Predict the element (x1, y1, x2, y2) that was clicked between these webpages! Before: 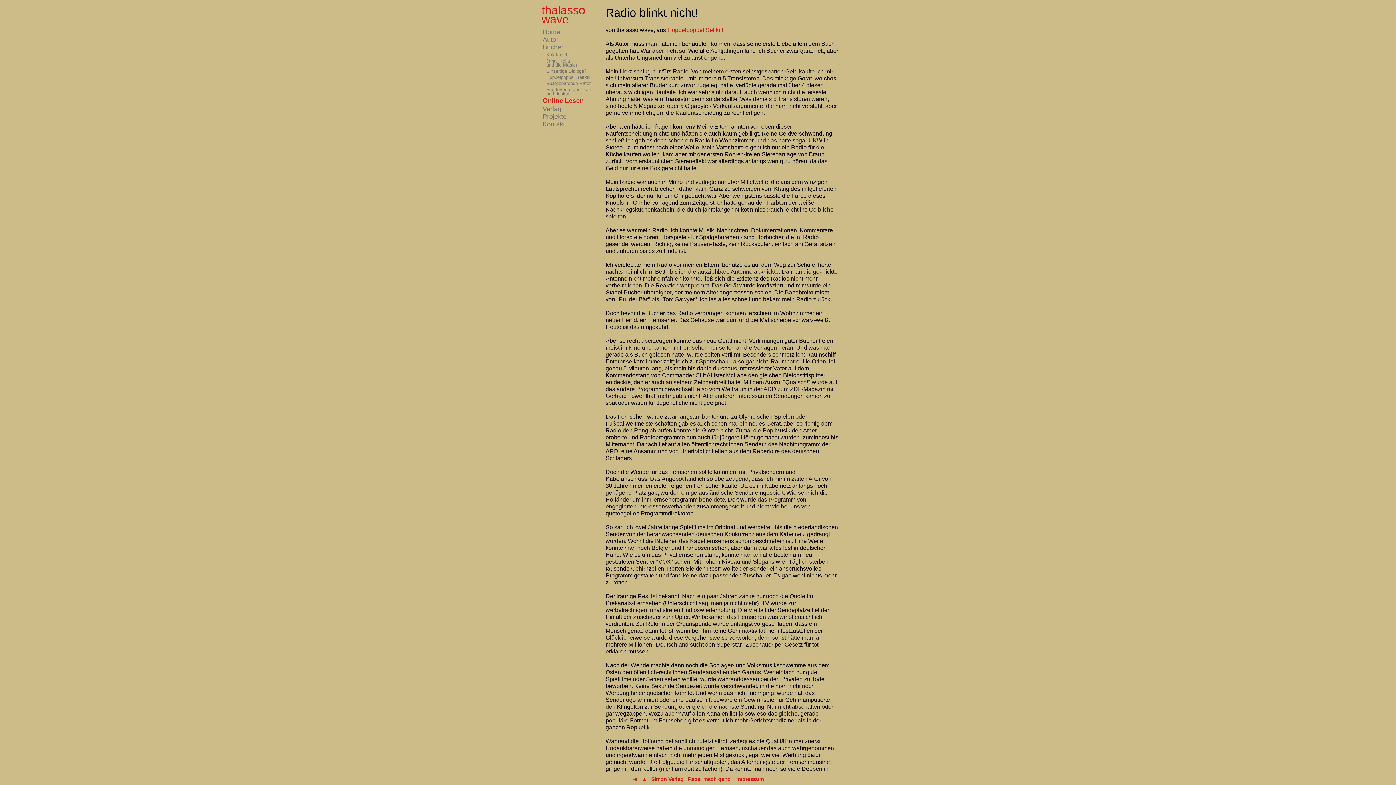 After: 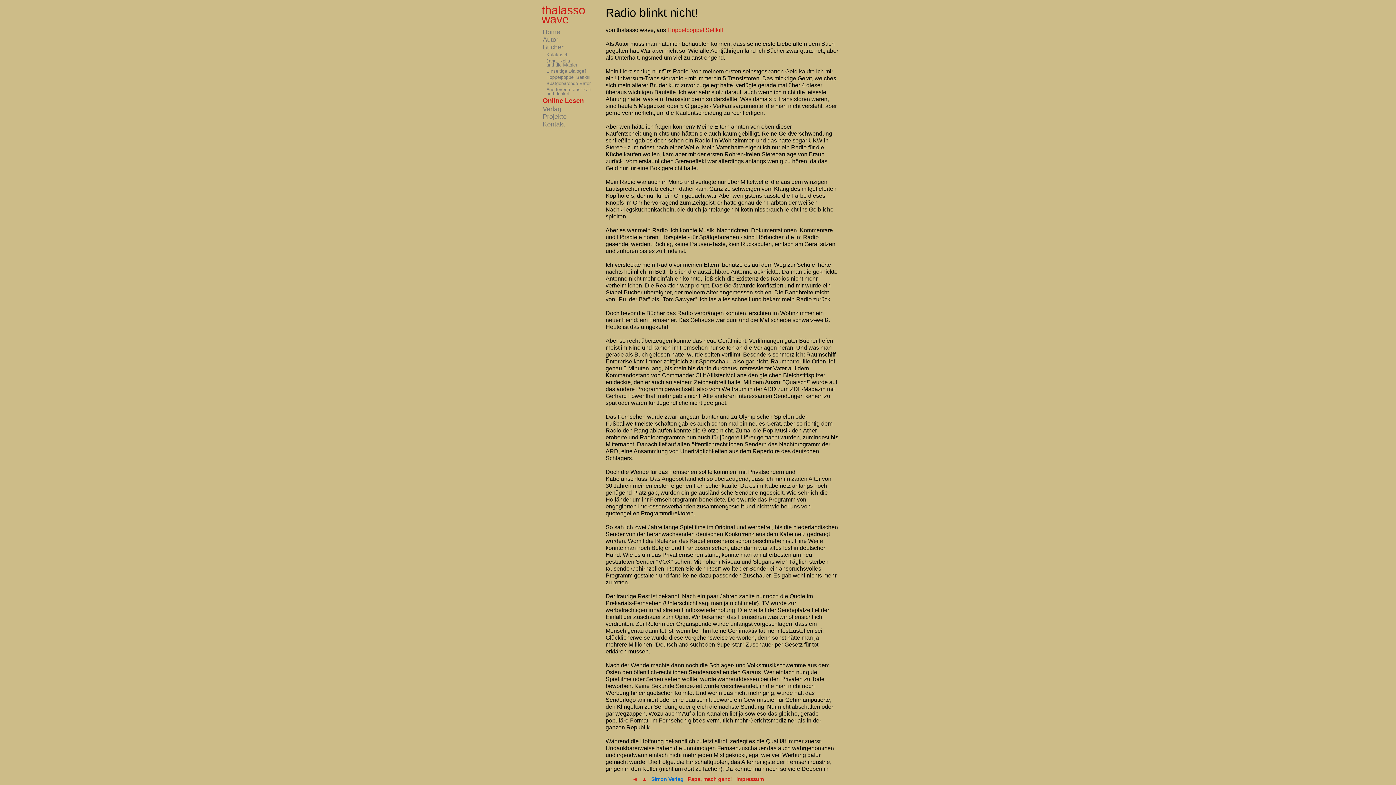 Action: bbox: (651, 776, 683, 782) label: Simon Verlag